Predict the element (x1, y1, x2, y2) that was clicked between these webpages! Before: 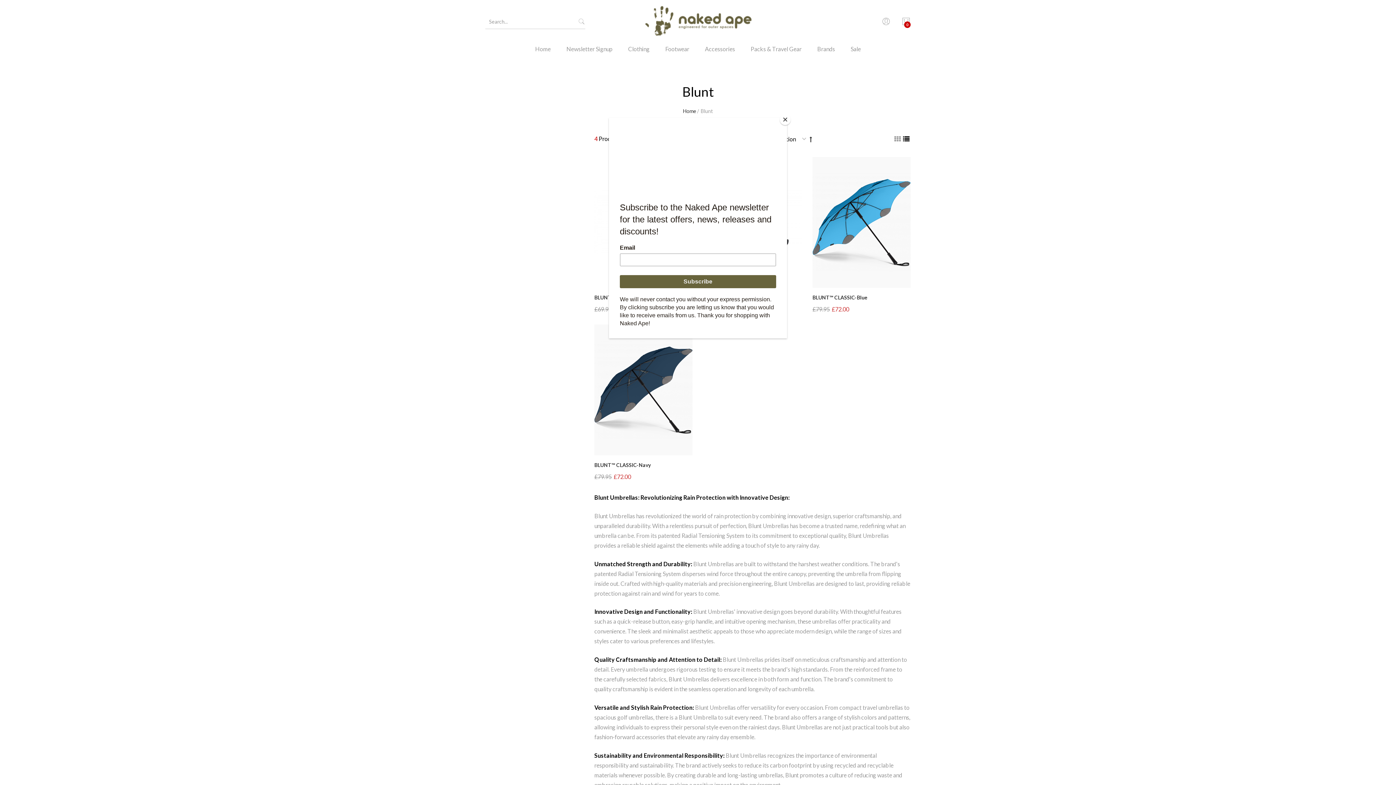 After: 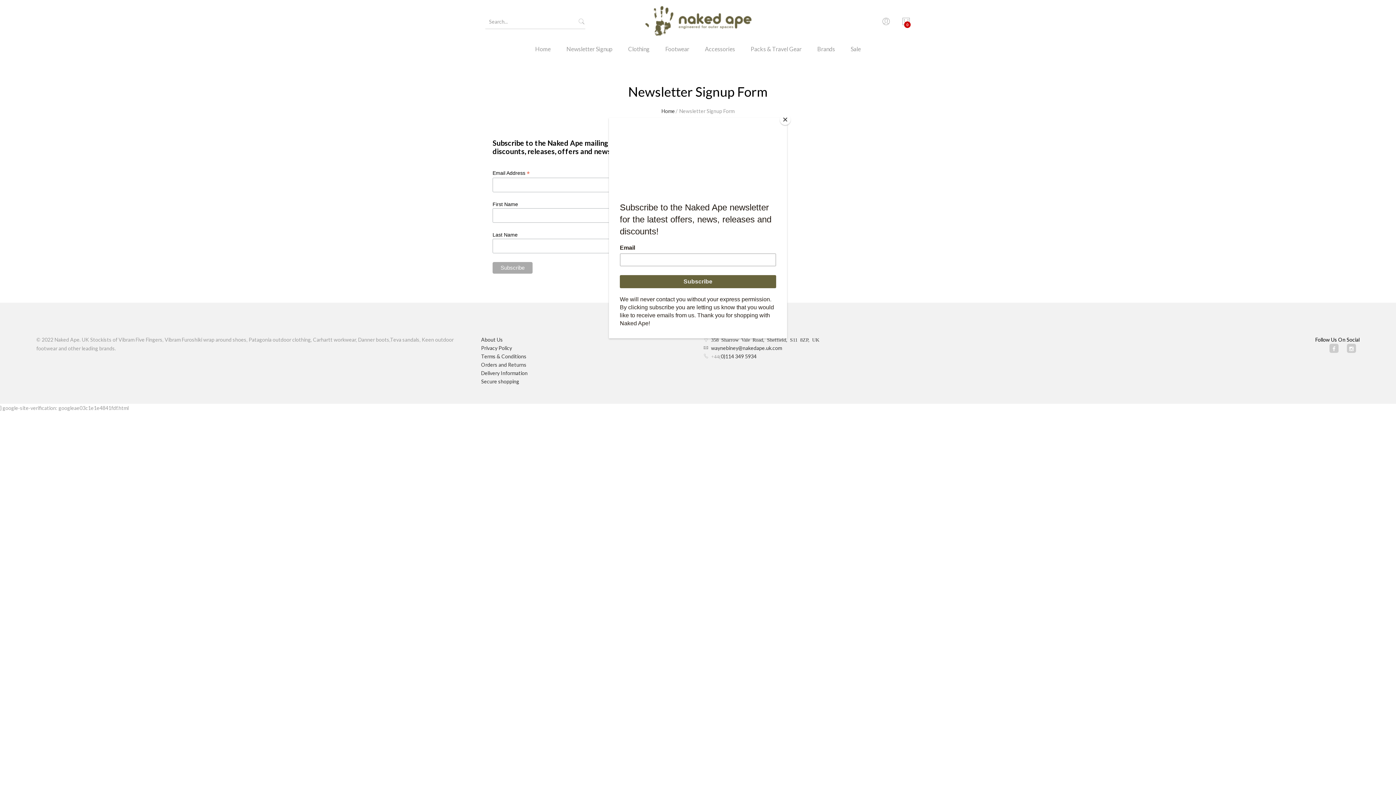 Action: label: Newsletter Signup bbox: (559, 43, 620, 64)